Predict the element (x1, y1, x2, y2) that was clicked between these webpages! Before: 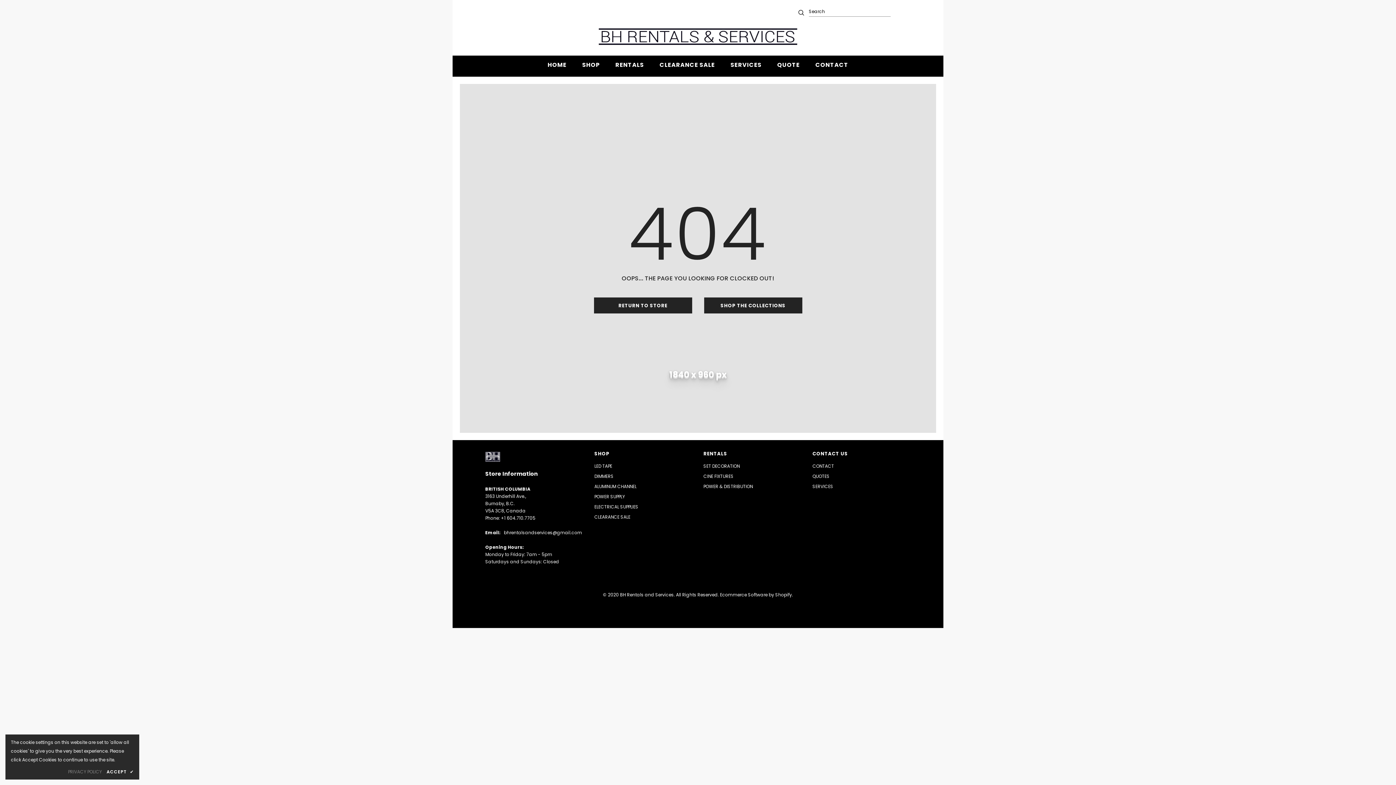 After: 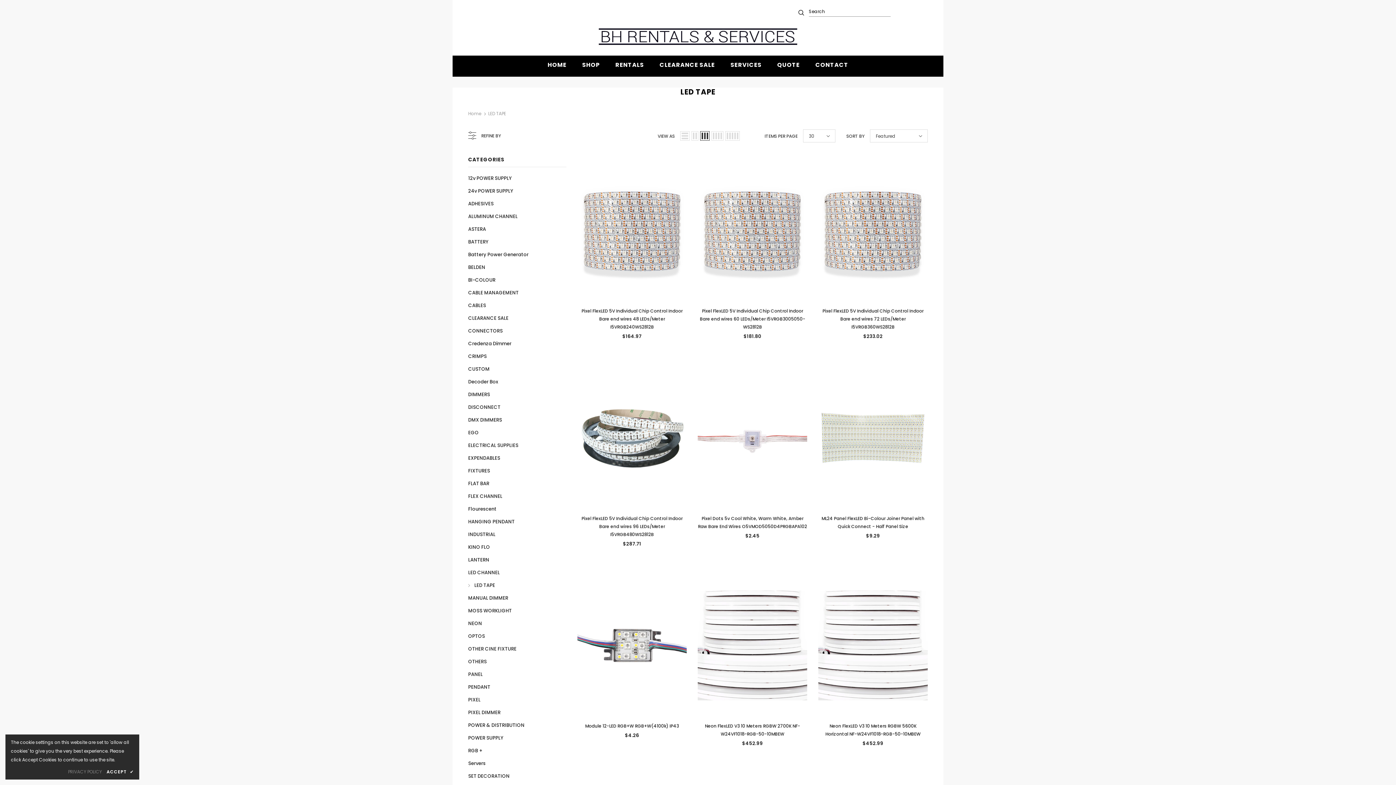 Action: label: LED TAPE bbox: (594, 461, 612, 471)